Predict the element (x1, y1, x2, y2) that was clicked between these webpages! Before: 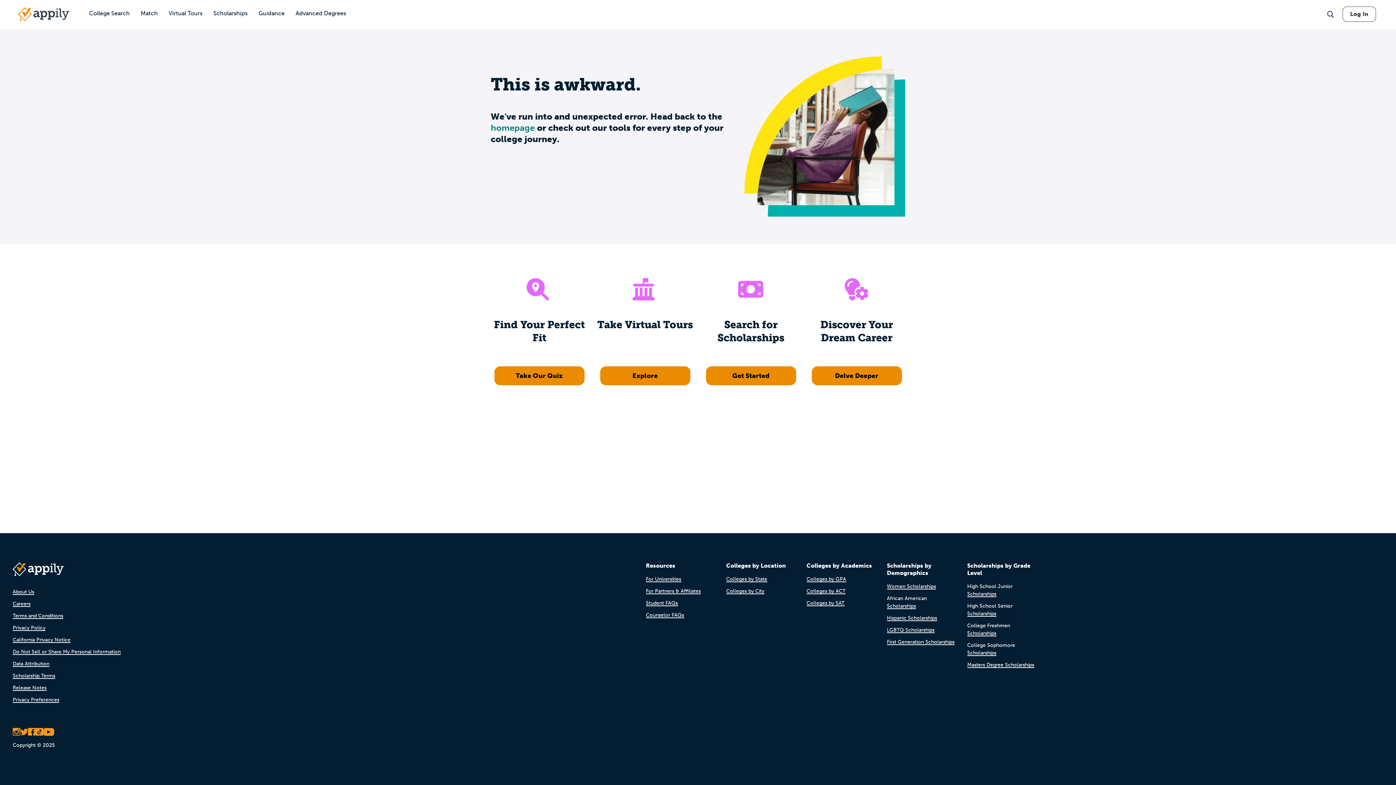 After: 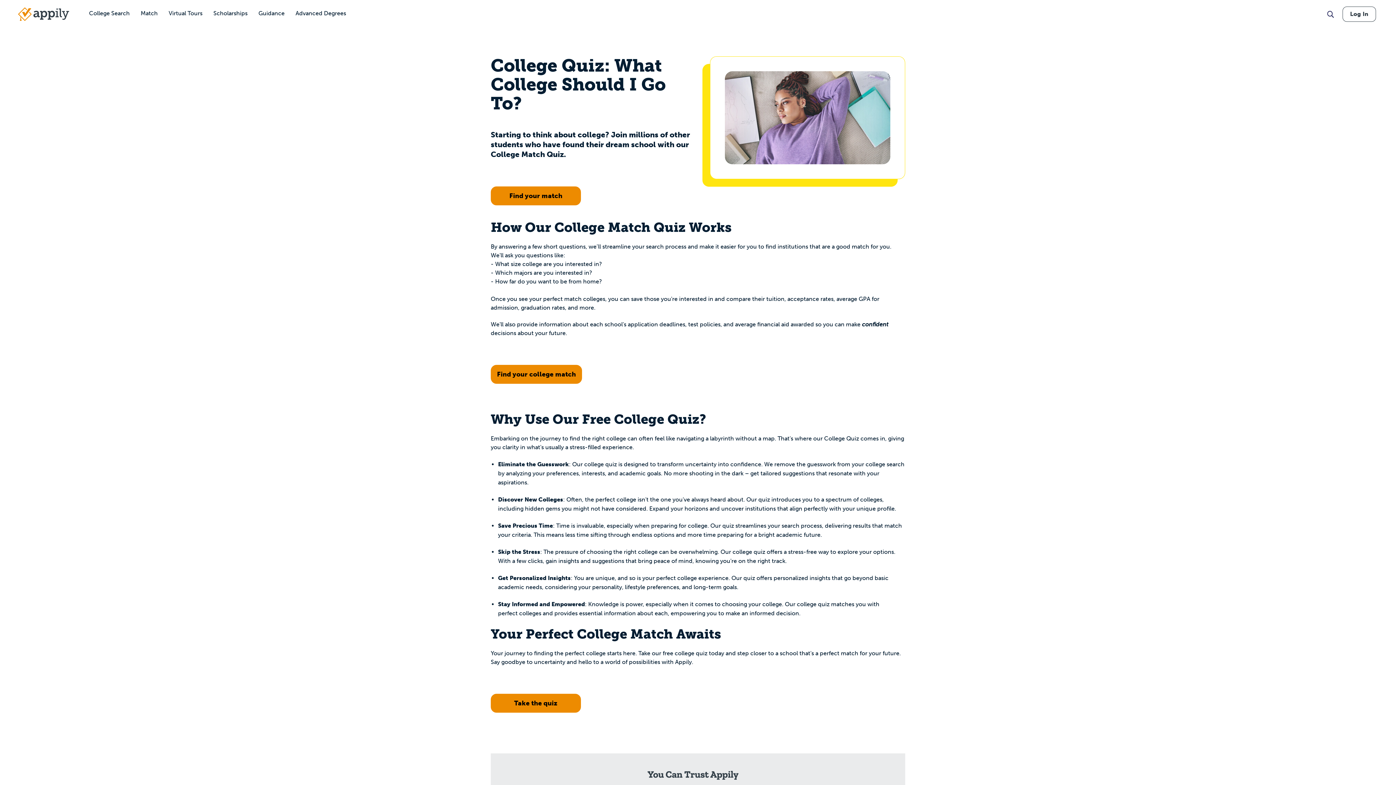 Action: label: Take Our Quiz bbox: (494, 366, 584, 385)